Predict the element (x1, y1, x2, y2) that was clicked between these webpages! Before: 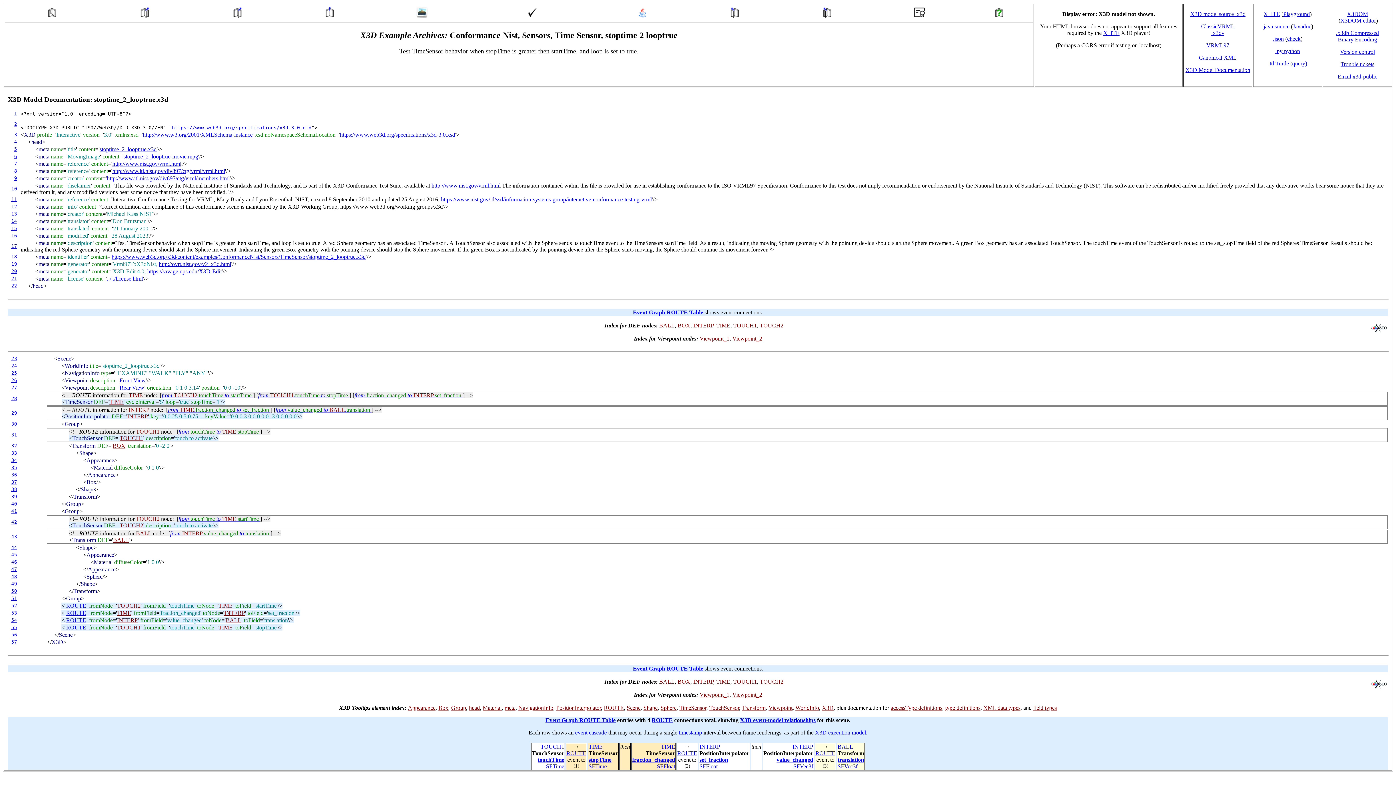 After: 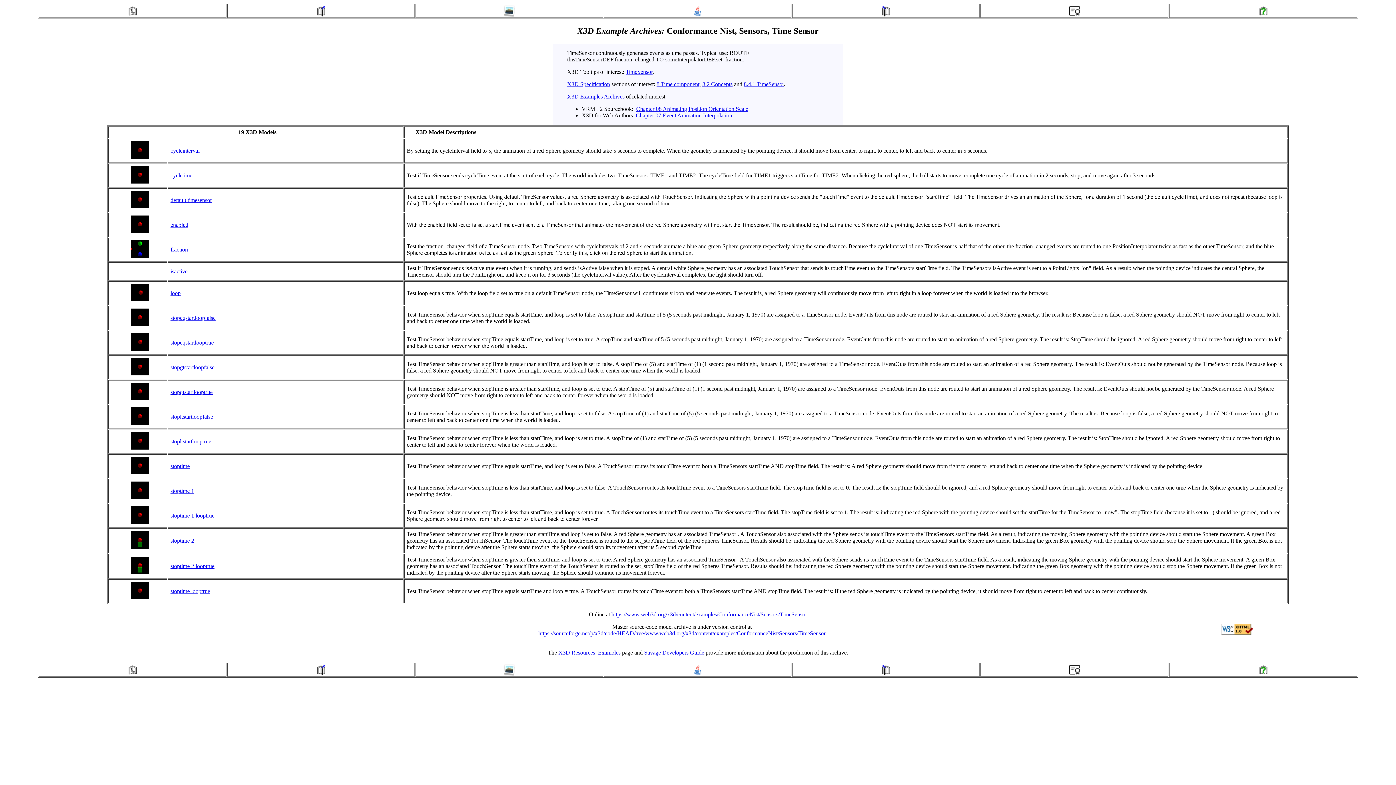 Action: bbox: (324, 13, 335, 19)